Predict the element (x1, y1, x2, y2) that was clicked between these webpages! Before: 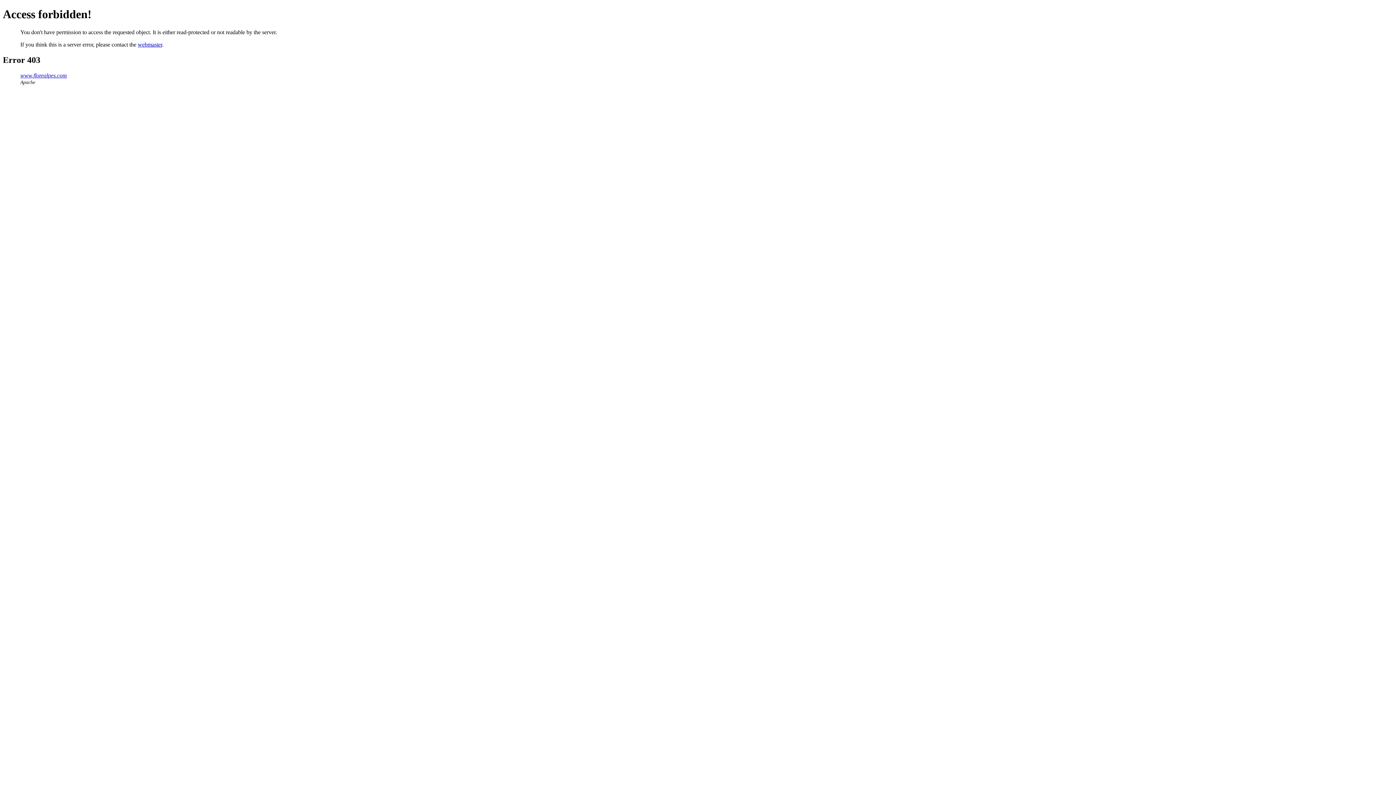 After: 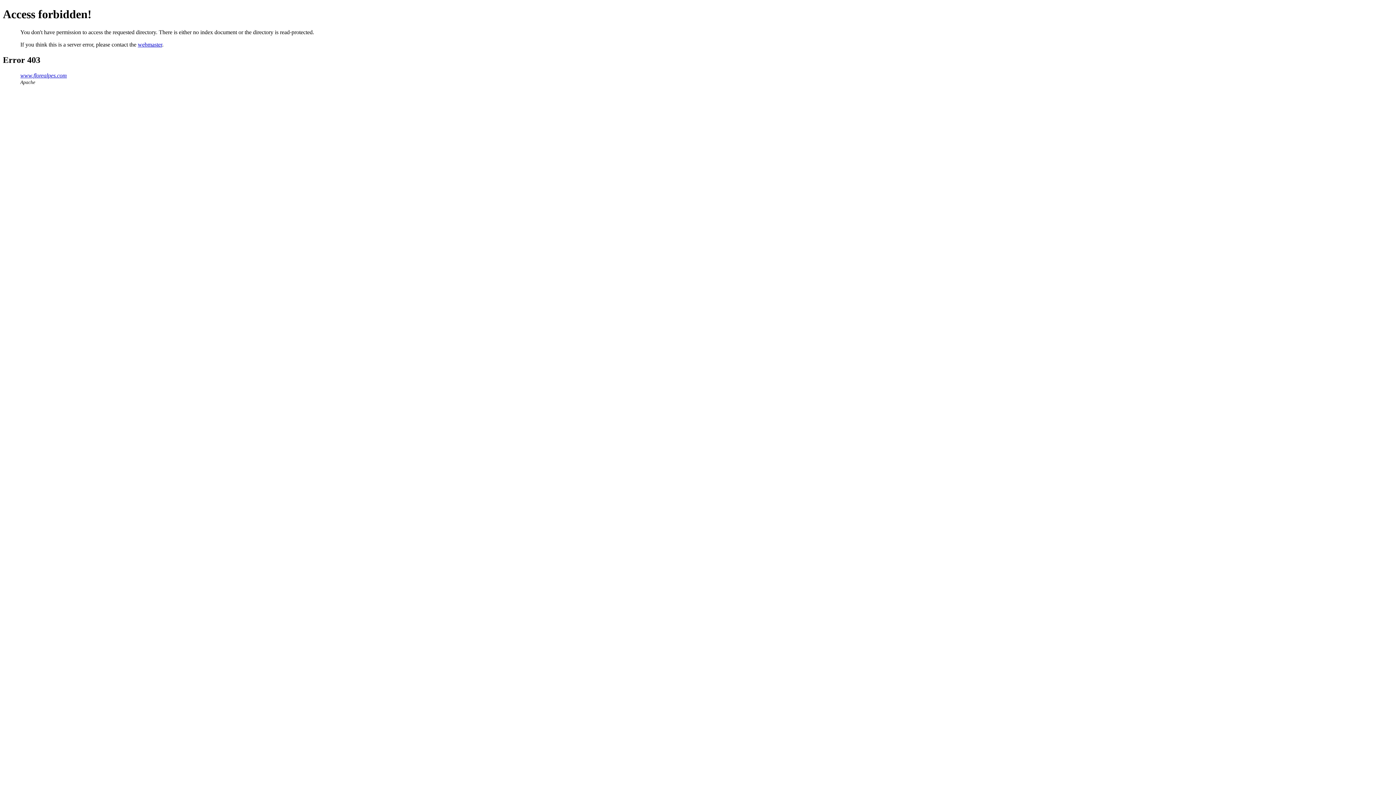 Action: bbox: (20, 72, 66, 78) label: www.florealpes.com